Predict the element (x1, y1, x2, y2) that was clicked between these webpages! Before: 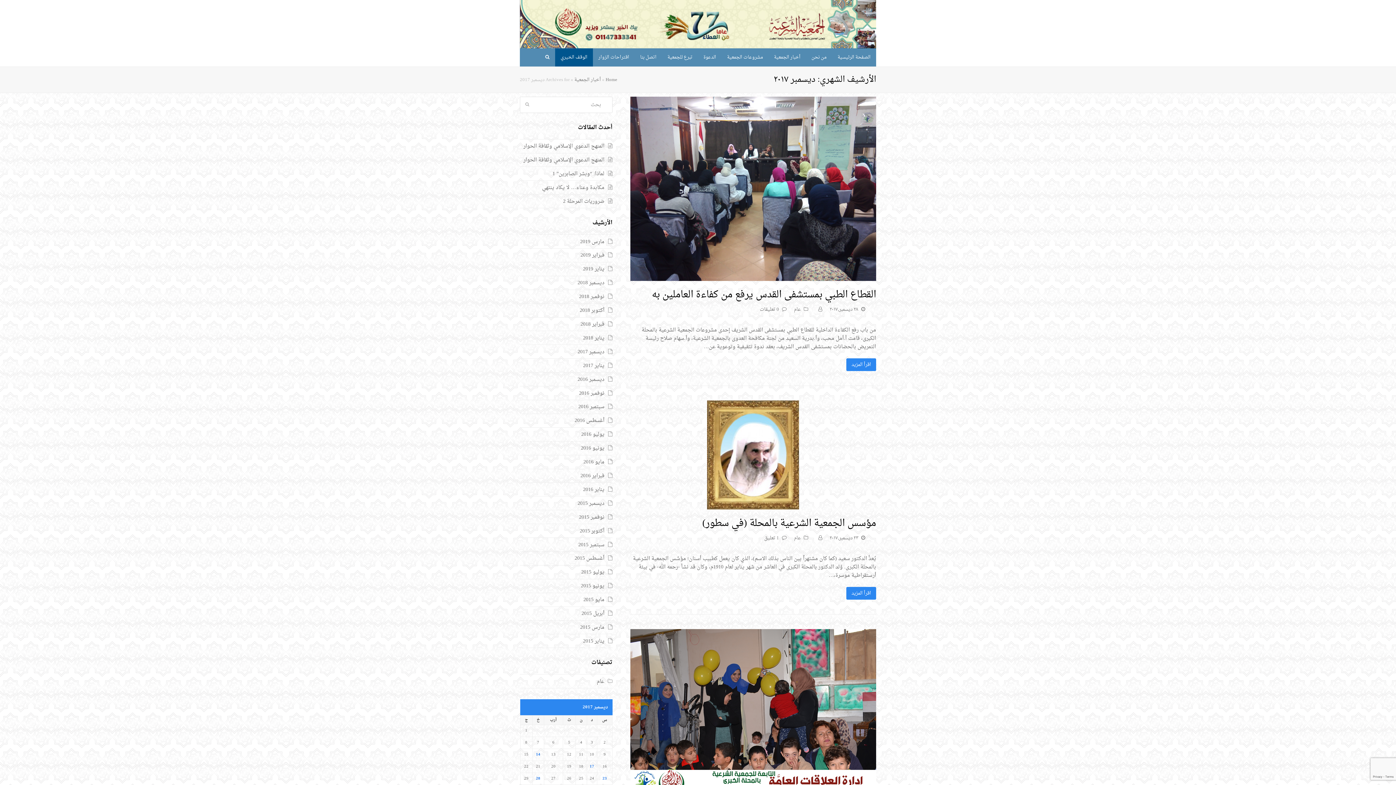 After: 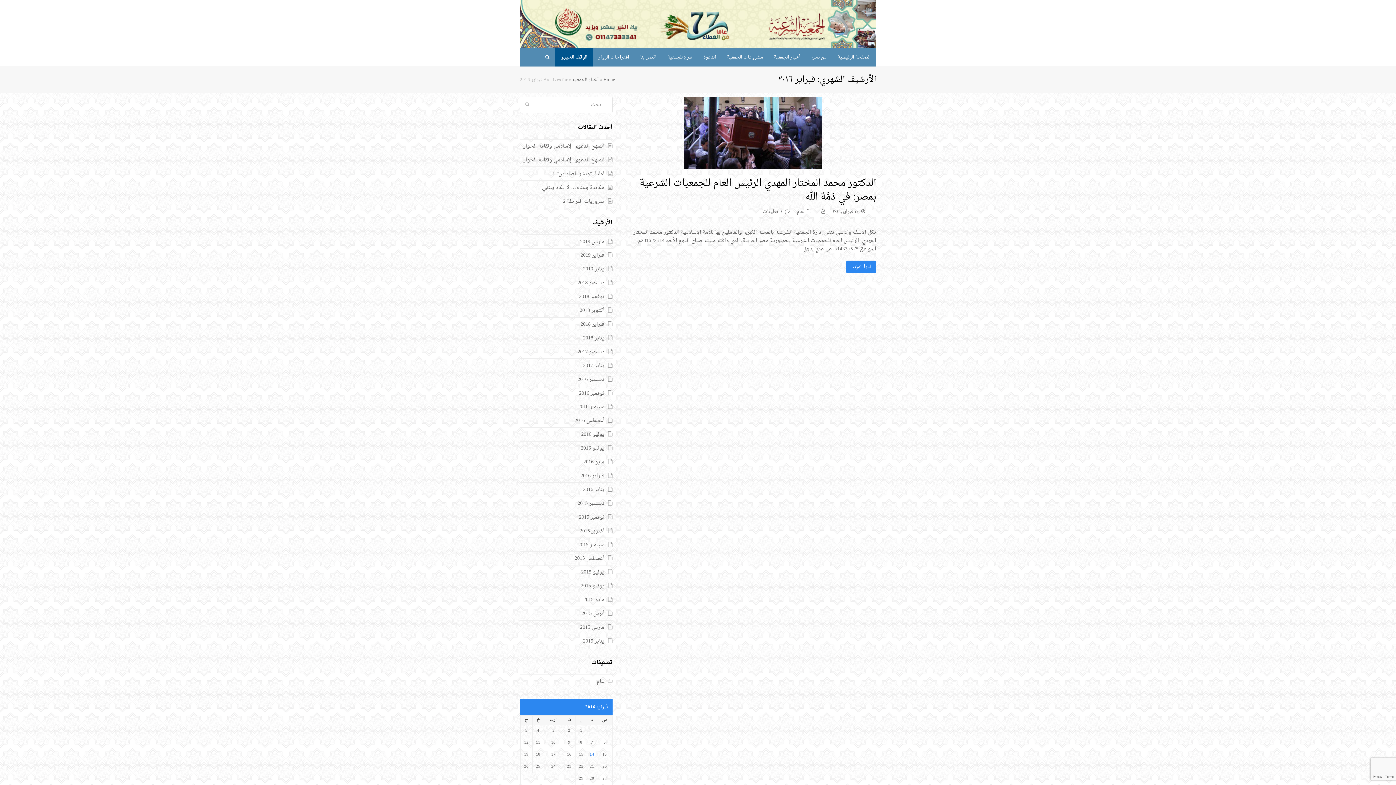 Action: bbox: (580, 471, 612, 481) label: فبراير 2016